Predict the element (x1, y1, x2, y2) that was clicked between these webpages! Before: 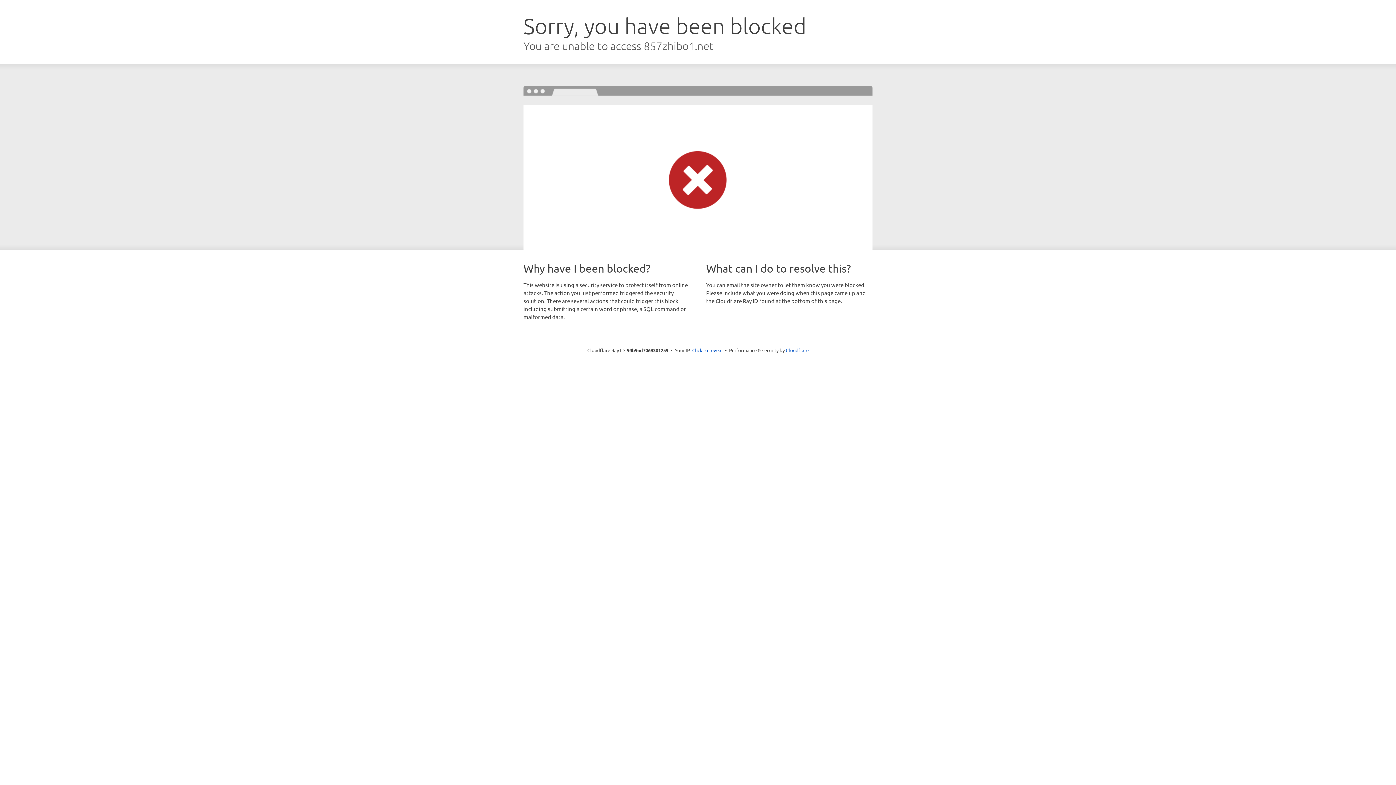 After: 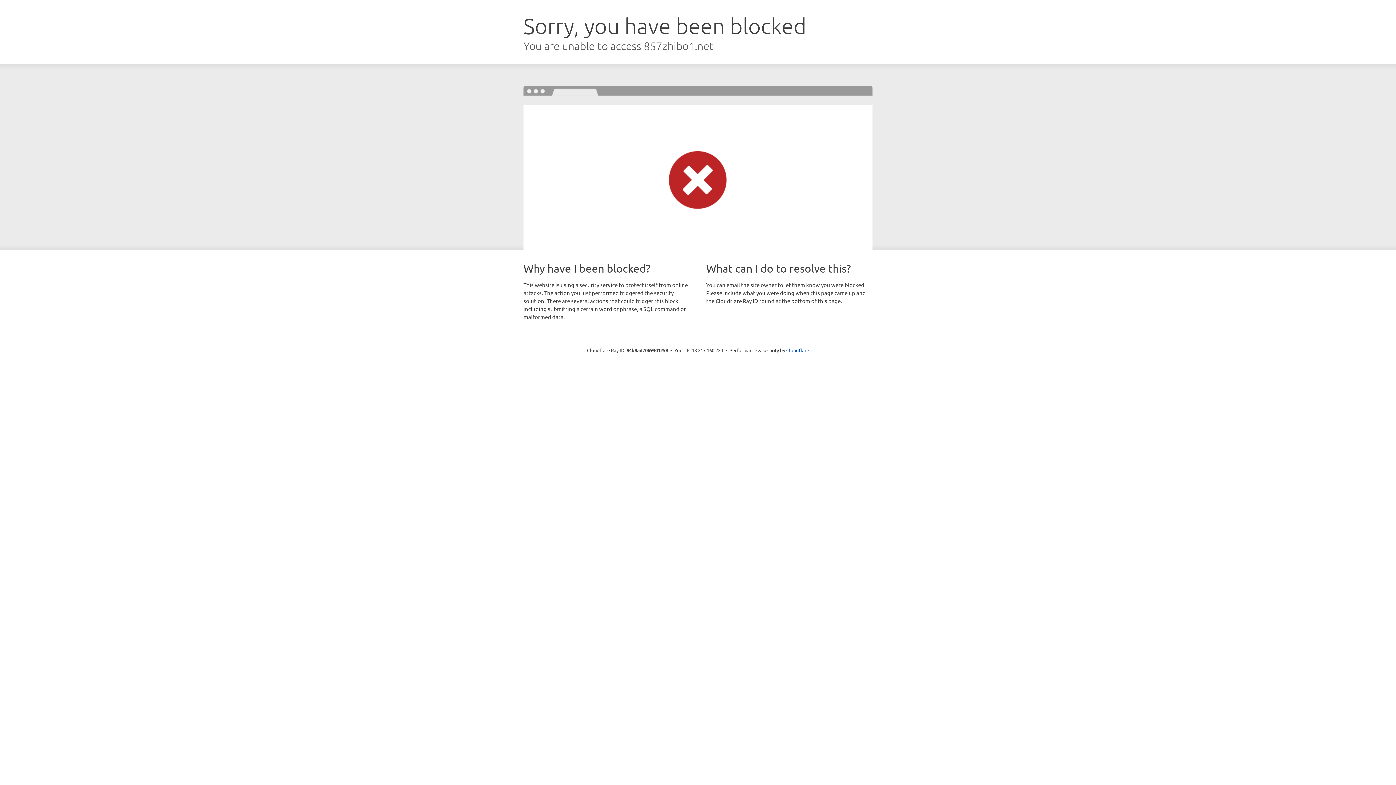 Action: label: Click to reveal bbox: (692, 346, 722, 353)